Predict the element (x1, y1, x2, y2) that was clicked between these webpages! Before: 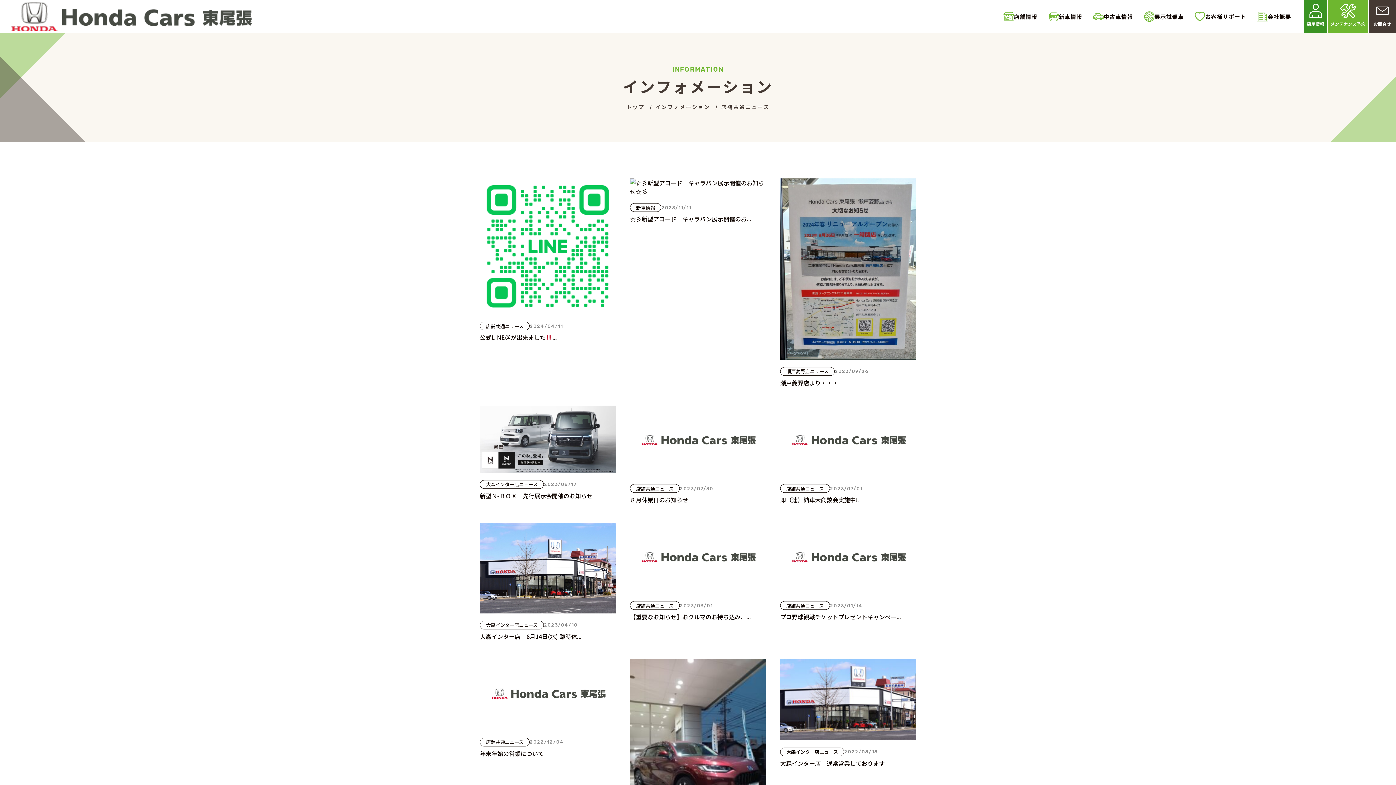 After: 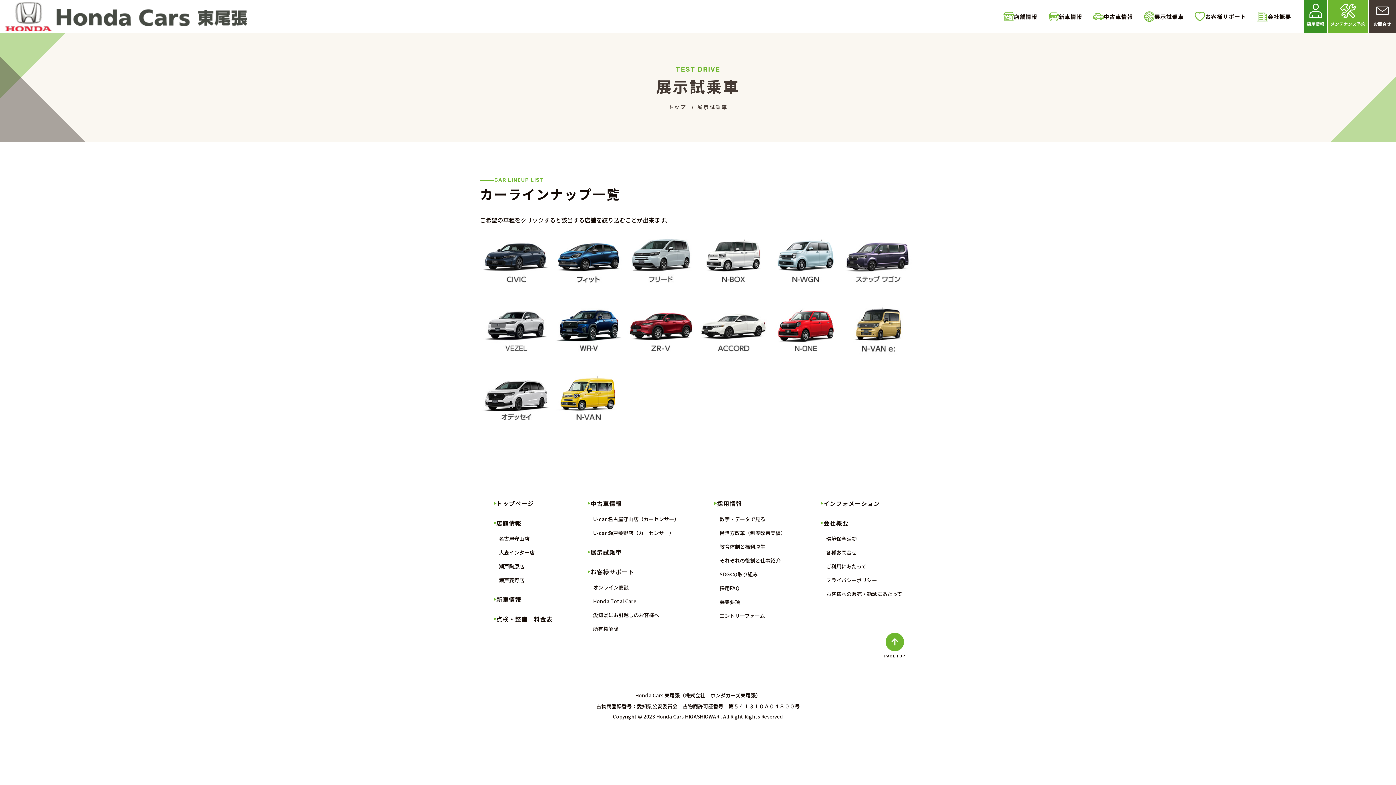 Action: bbox: (1138, 0, 1189, 33) label: 展示試乗車